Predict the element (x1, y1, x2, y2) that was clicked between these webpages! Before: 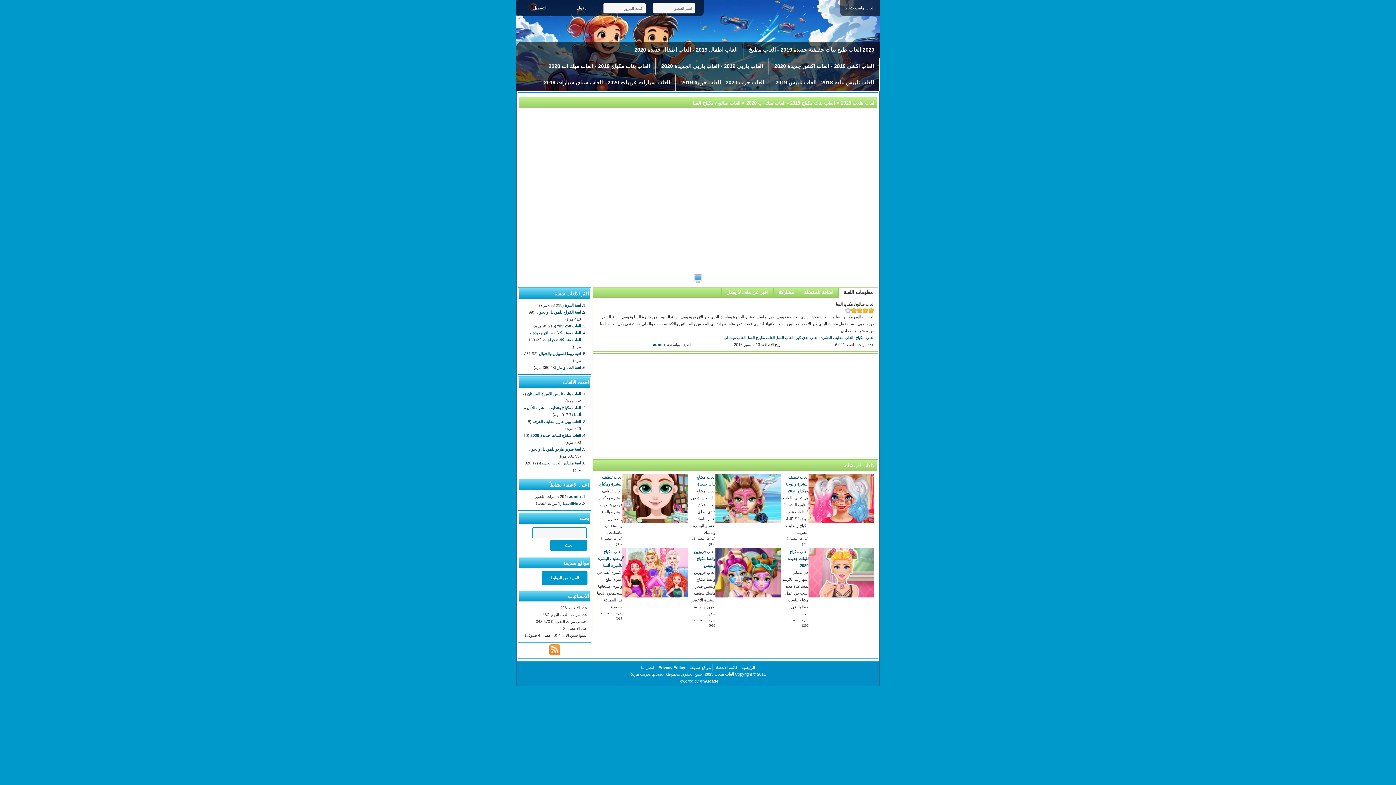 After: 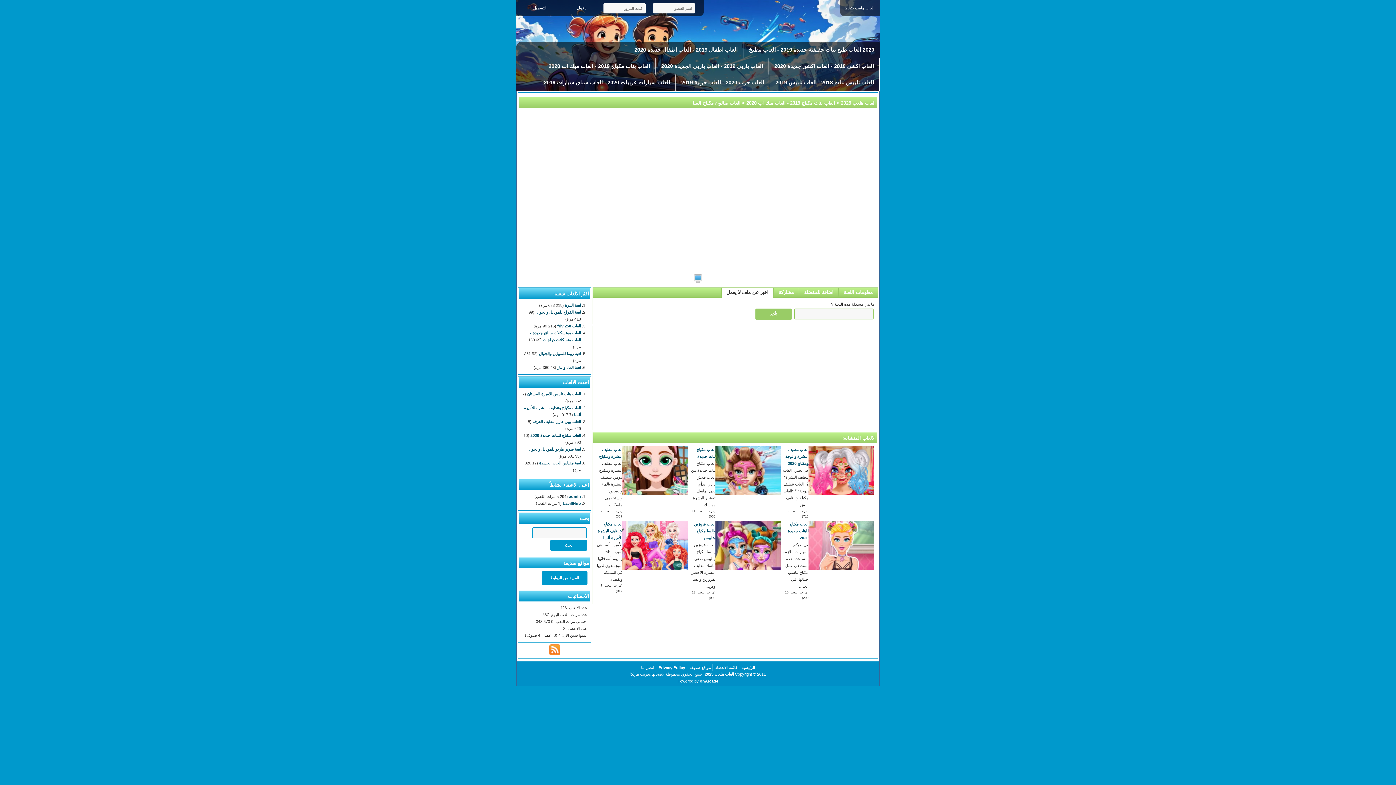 Action: bbox: (721, 288, 773, 297) label: اخبر عن ملف لا يعمل